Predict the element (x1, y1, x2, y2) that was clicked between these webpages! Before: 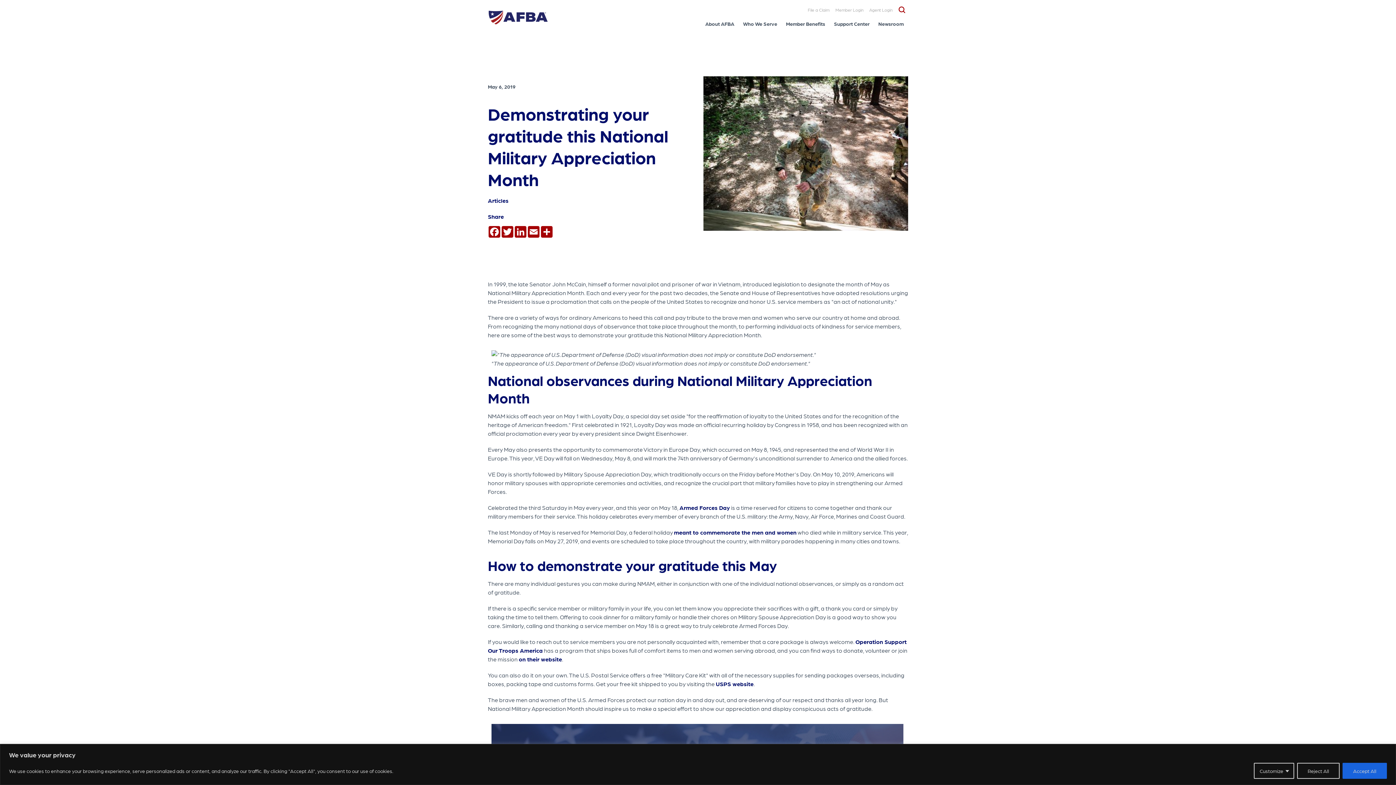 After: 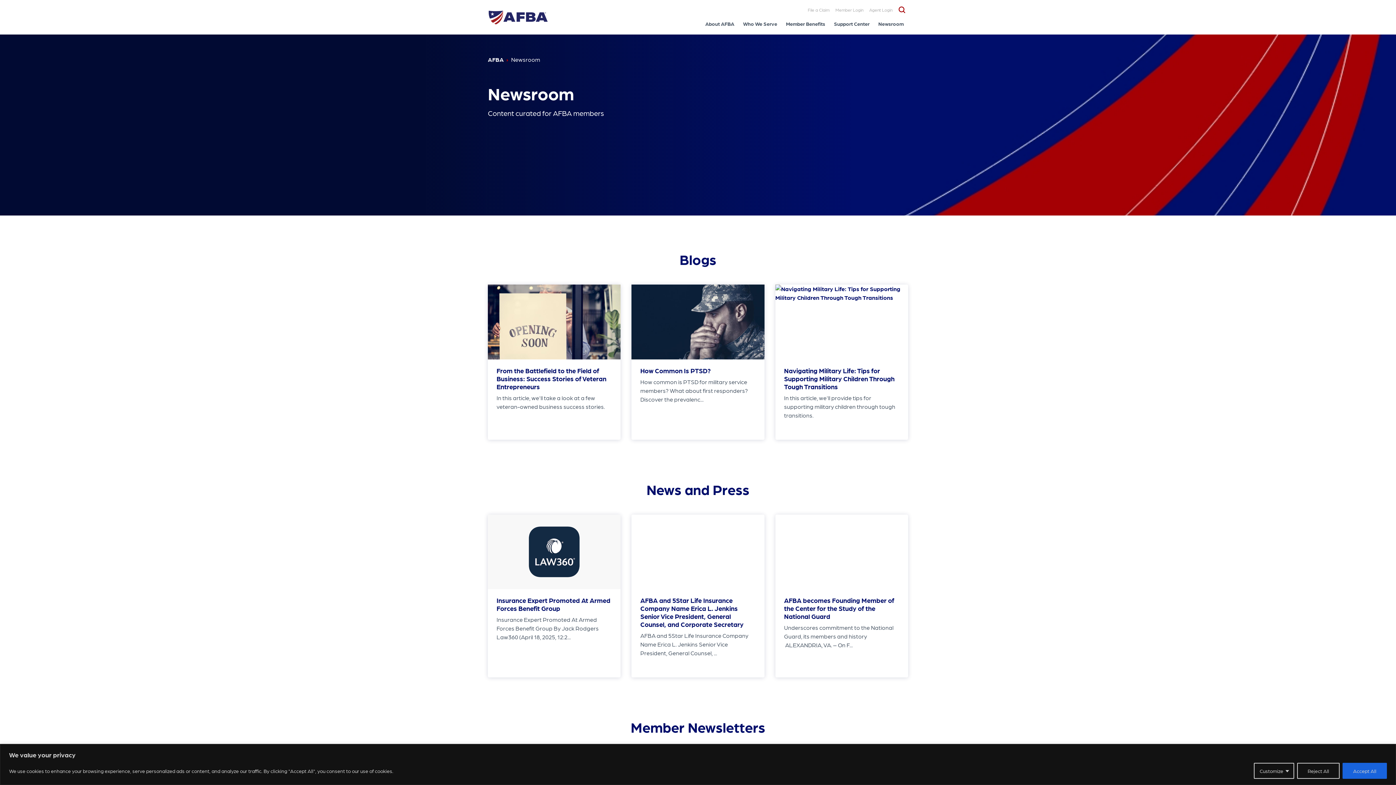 Action: bbox: (878, 19, 904, 27) label: Newsroom